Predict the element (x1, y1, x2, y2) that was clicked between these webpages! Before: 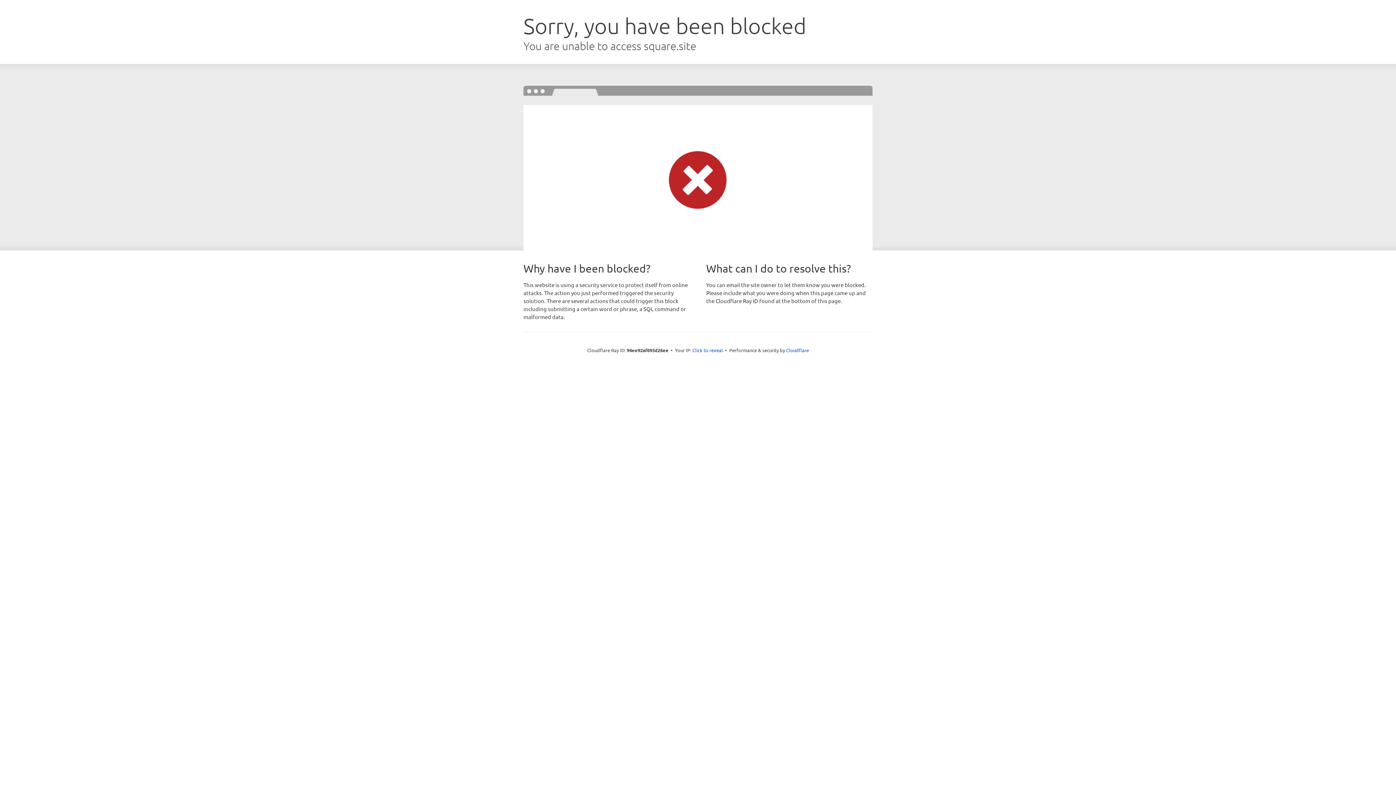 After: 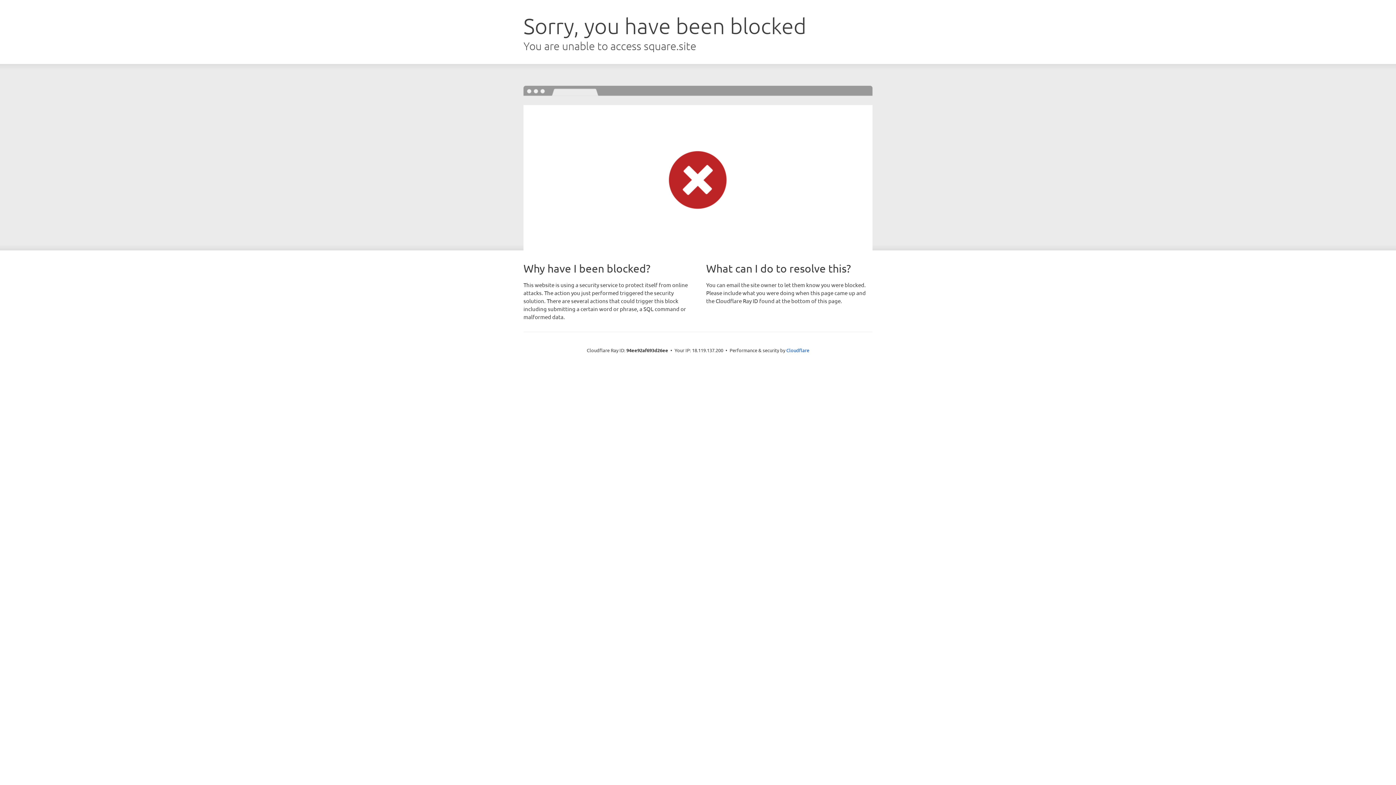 Action: label: Click to reveal bbox: (692, 346, 723, 353)